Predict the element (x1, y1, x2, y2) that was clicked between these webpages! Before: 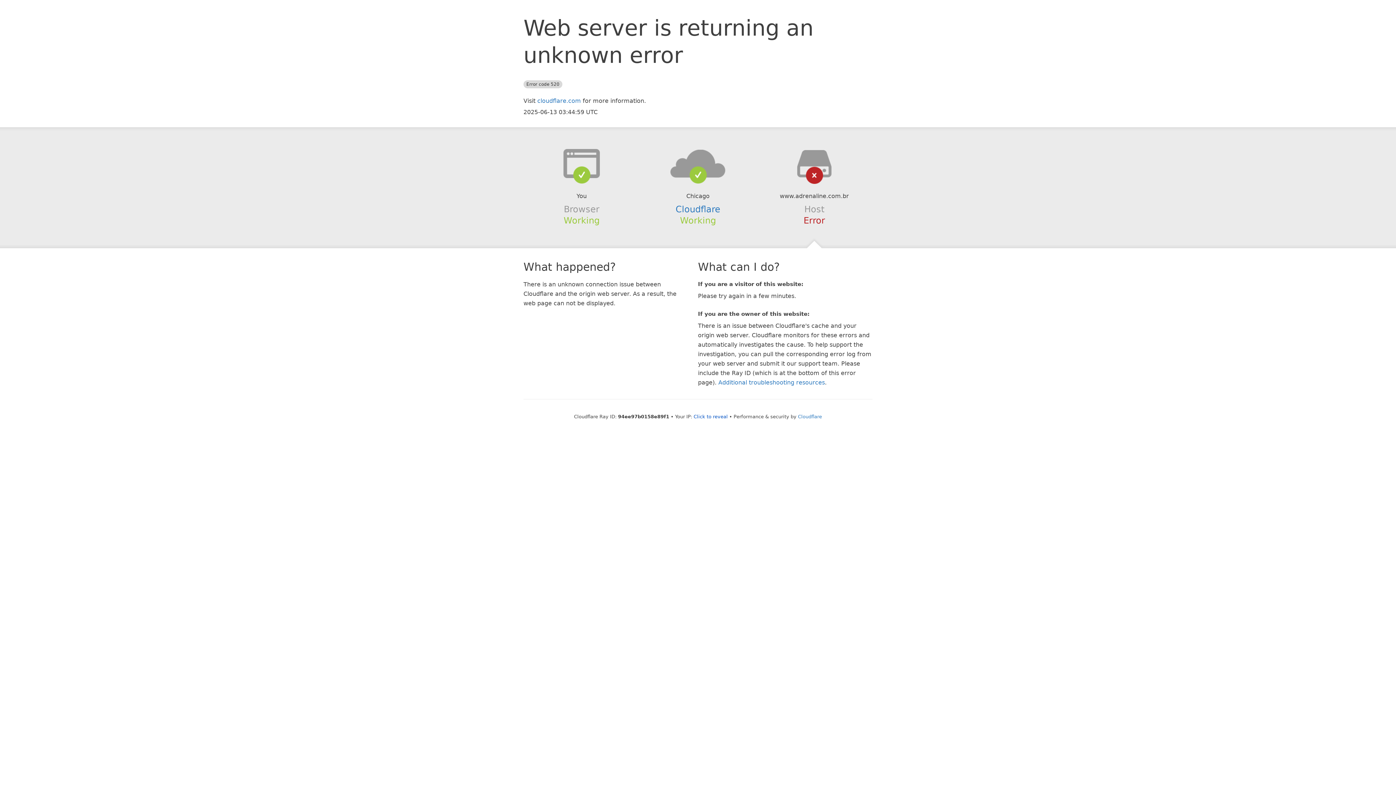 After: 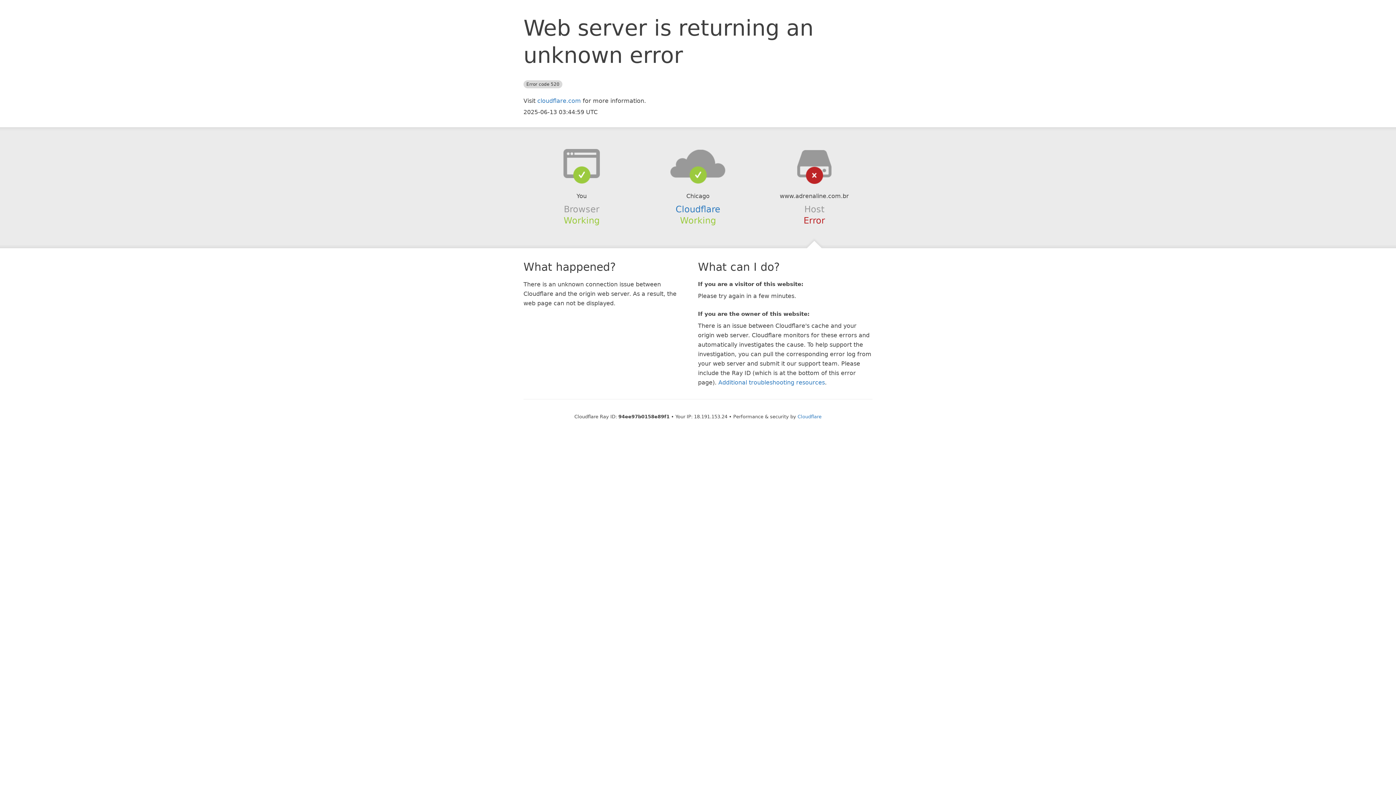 Action: bbox: (693, 414, 728, 419) label: Click to reveal